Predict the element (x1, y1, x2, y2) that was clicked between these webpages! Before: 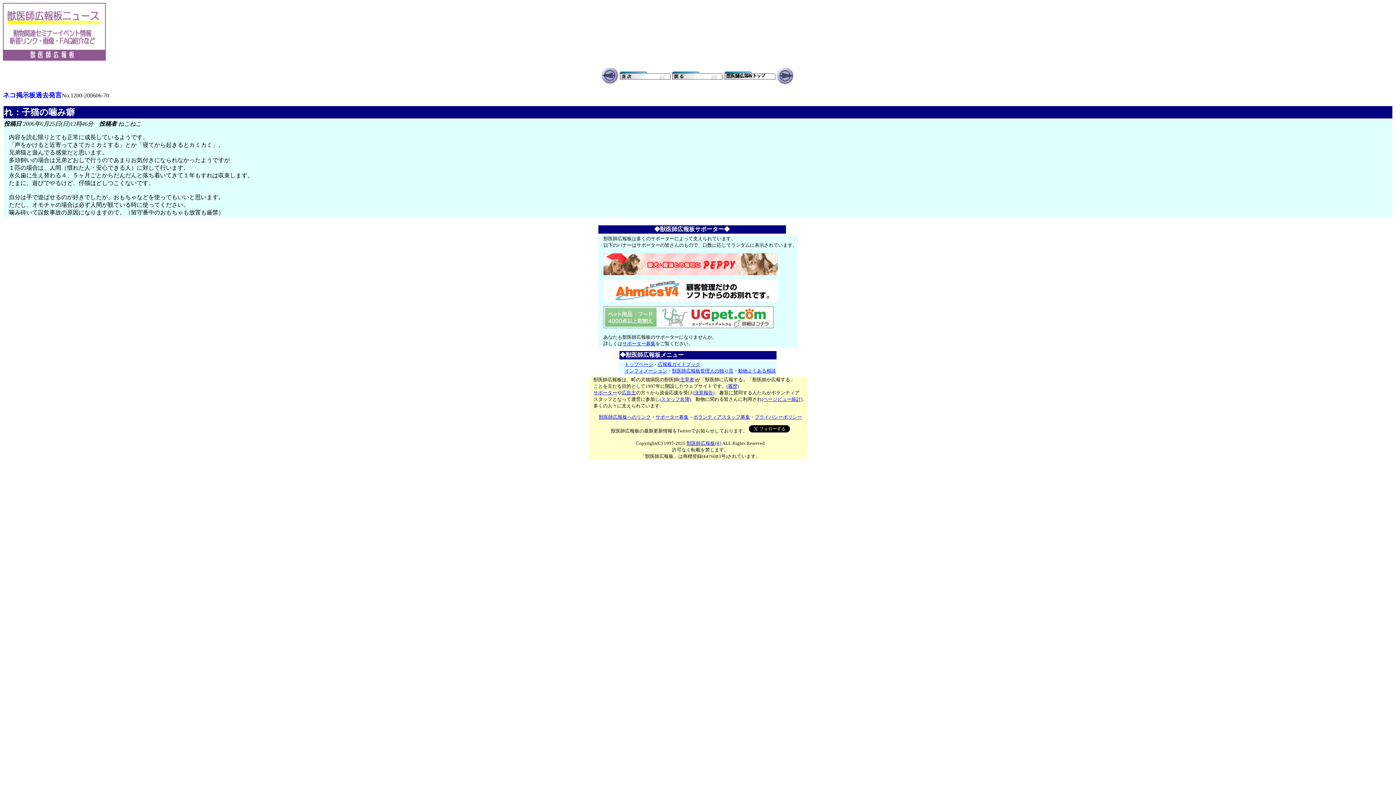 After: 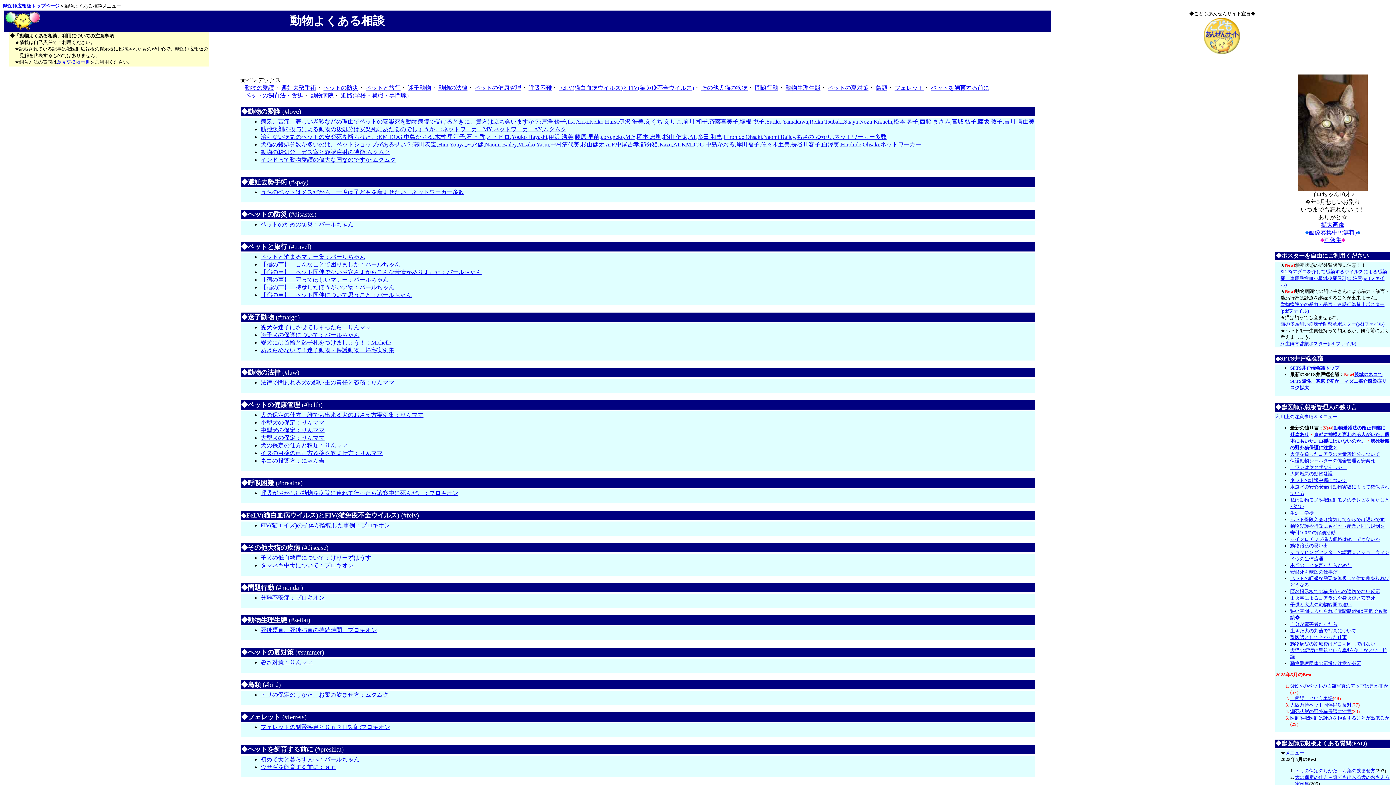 Action: label: 動物よくある相談 bbox: (738, 368, 776, 373)